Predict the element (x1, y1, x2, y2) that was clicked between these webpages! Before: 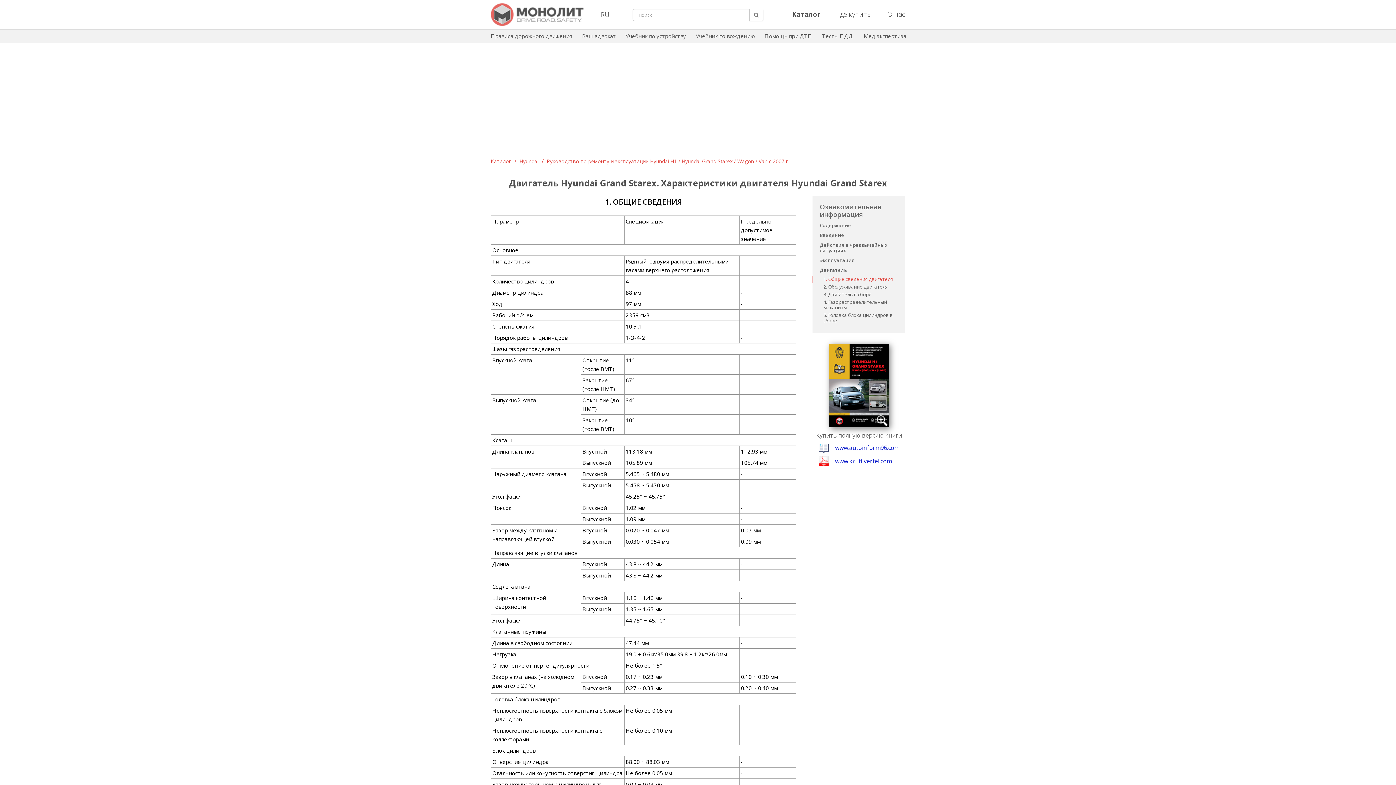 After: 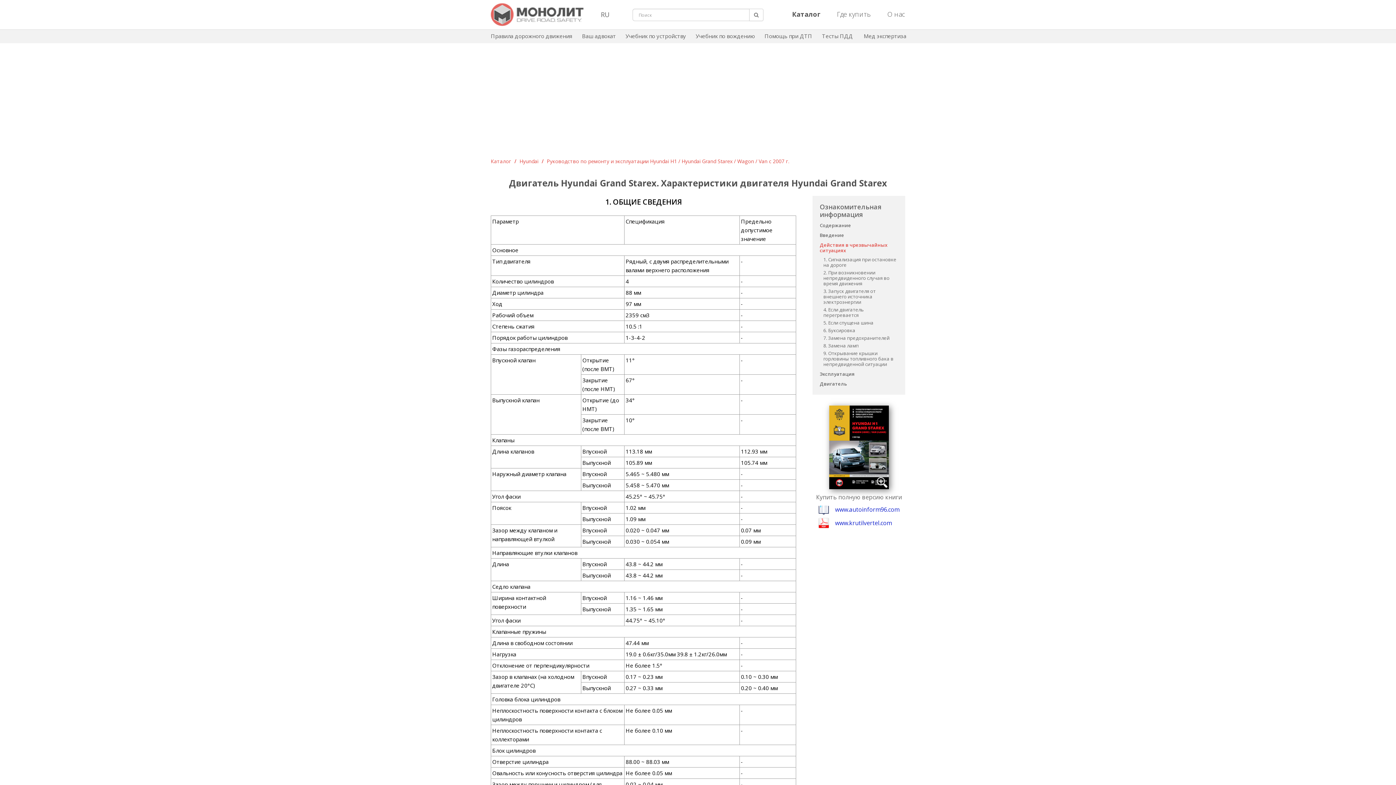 Action: bbox: (820, 241, 887, 253) label: Действия в чрезвычайных ситуациях